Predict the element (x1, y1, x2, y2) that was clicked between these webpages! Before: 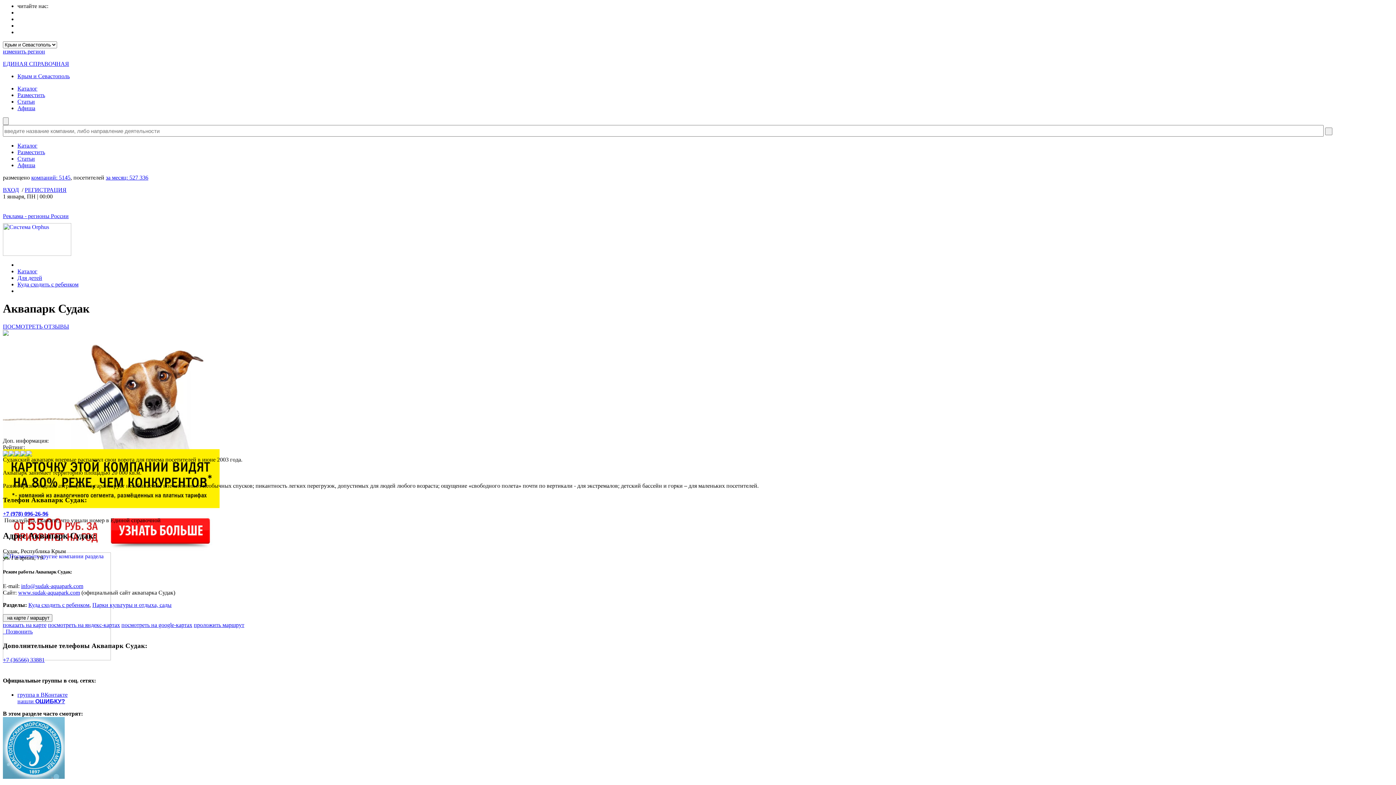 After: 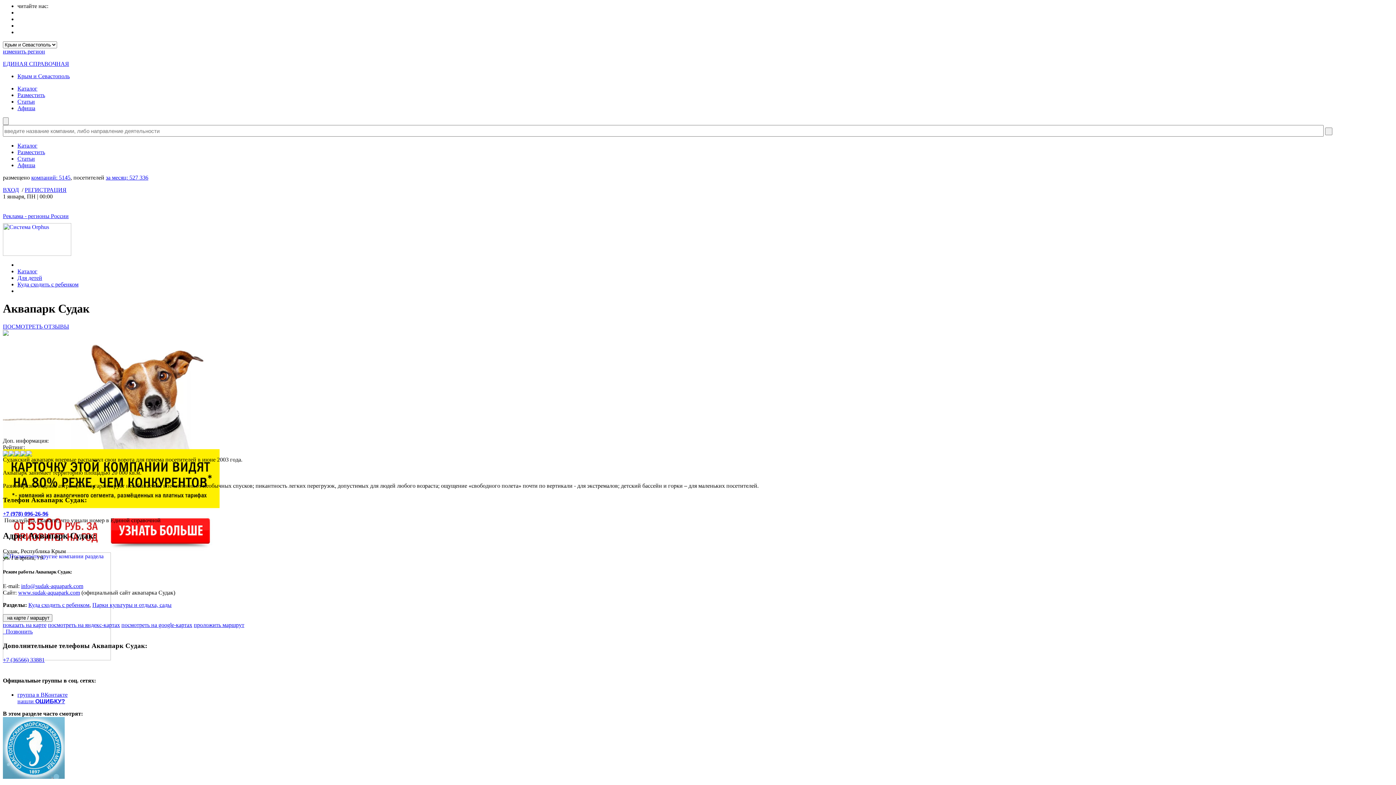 Action: bbox: (121, 622, 192, 628) label: посмотреть на google-картах